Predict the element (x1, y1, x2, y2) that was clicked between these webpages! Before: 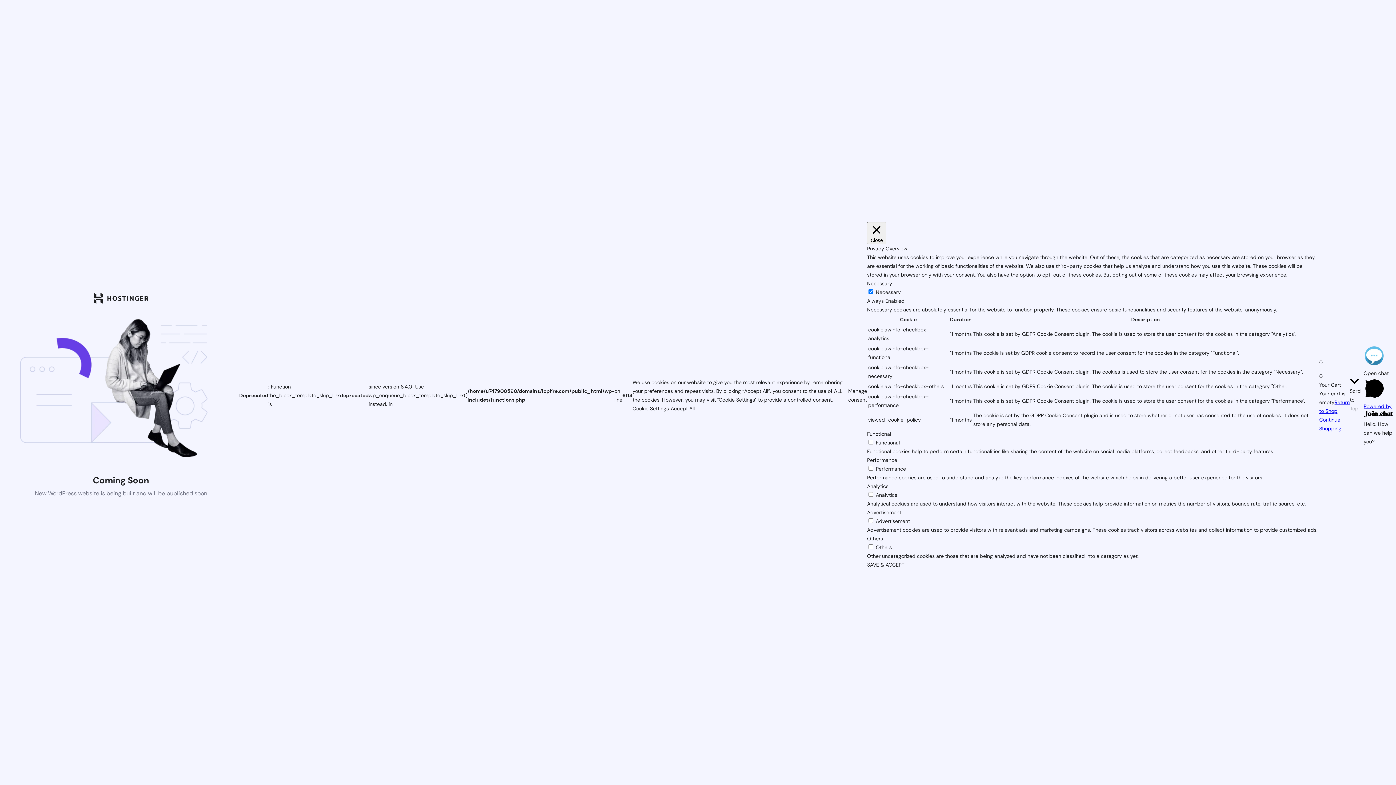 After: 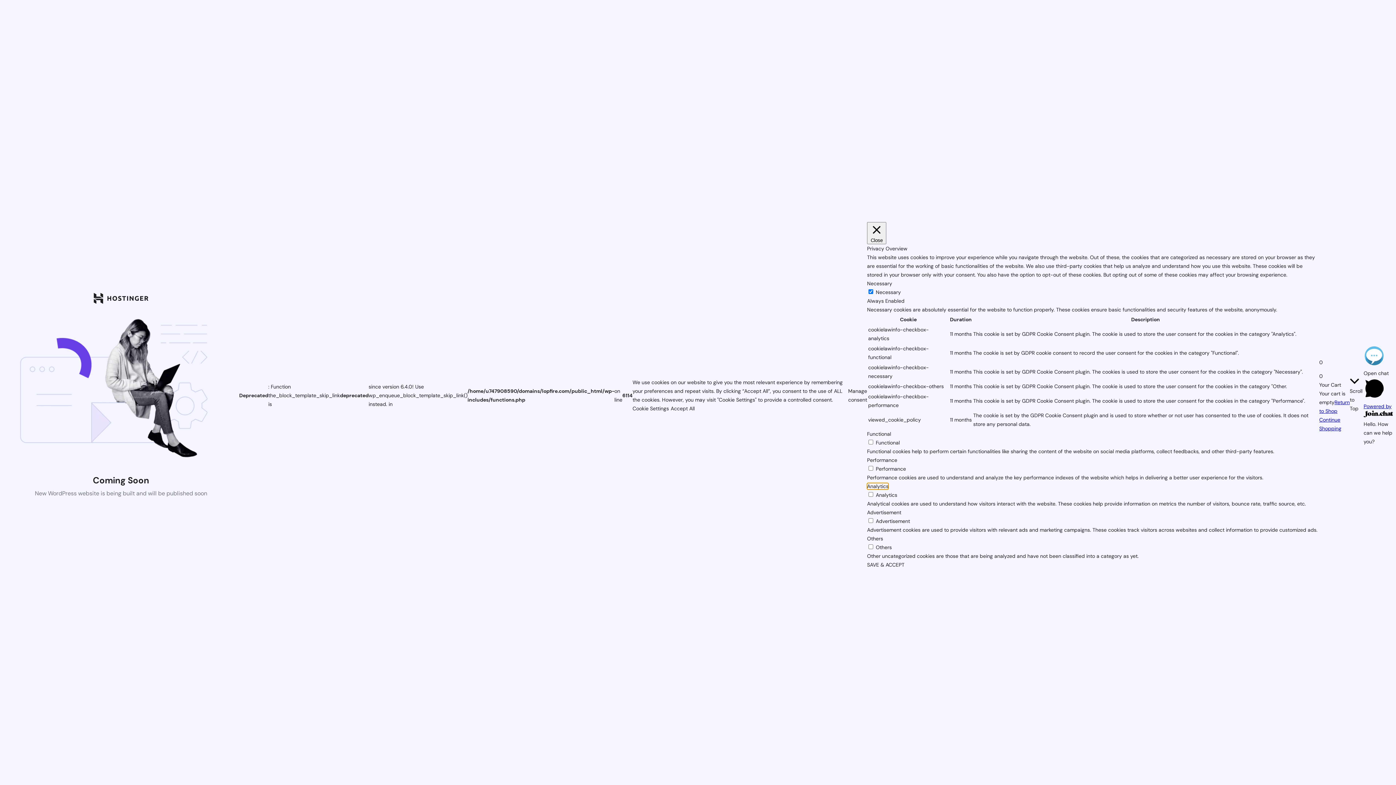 Action: label: Analytics bbox: (867, 483, 888, 489)